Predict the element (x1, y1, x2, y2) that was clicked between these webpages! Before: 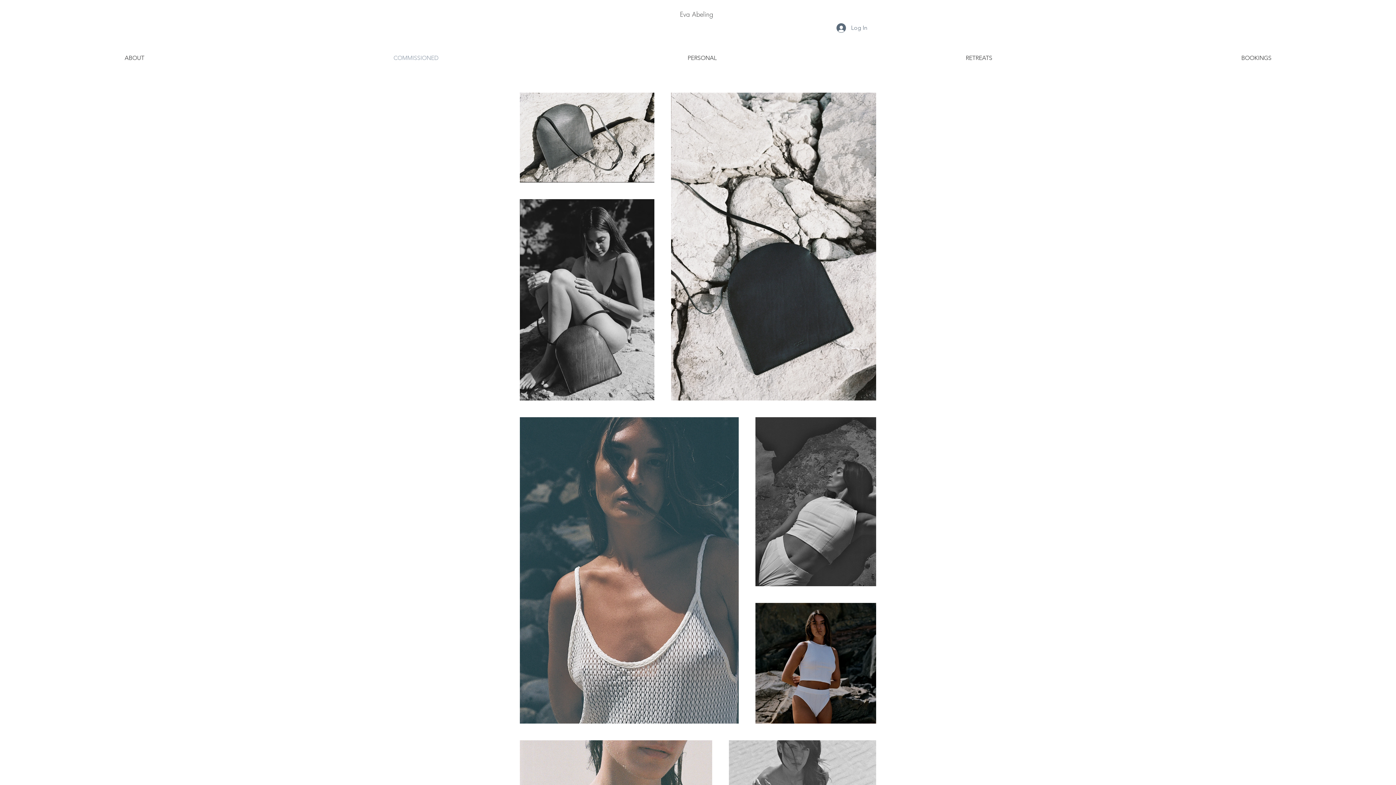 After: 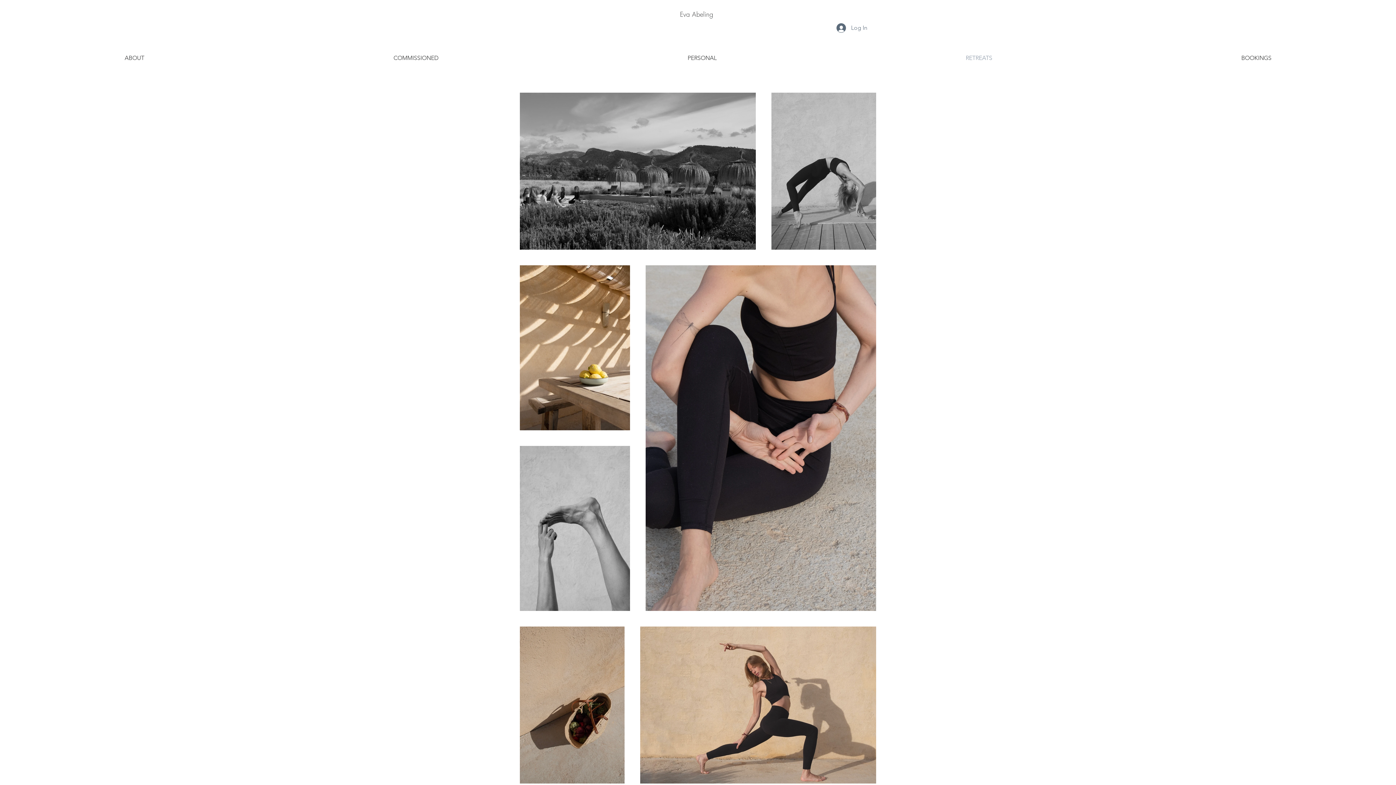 Action: bbox: (841, 49, 1117, 67) label: RETREATS